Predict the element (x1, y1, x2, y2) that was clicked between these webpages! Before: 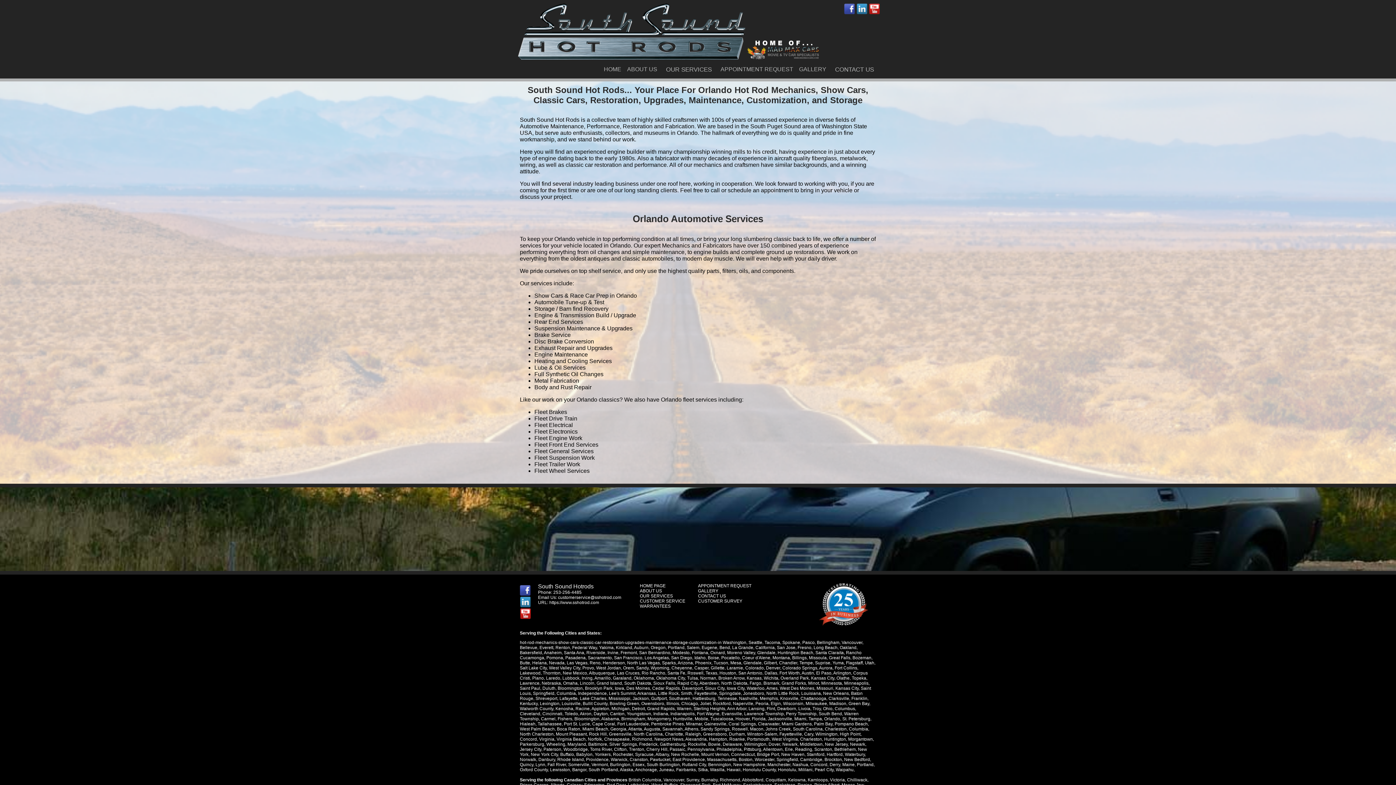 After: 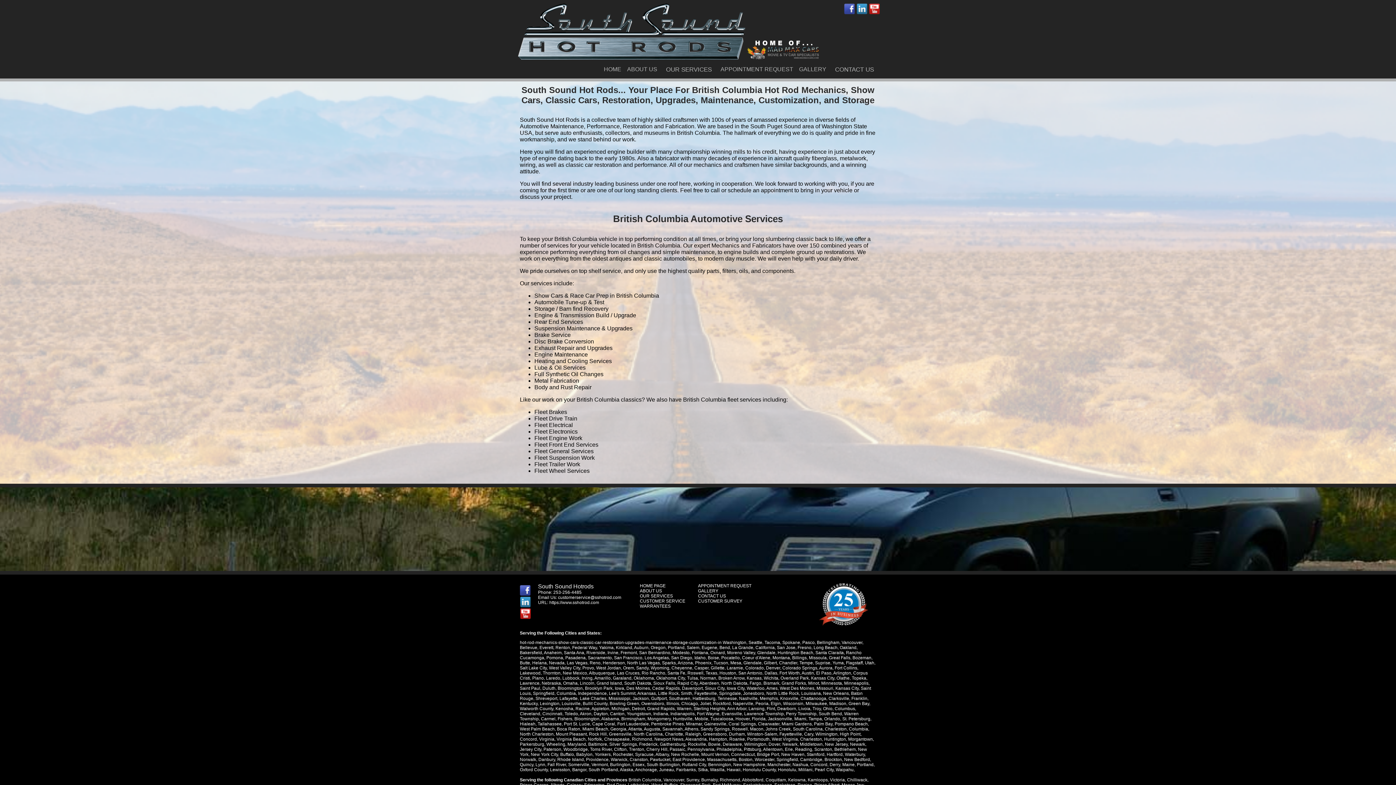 Action: label: British Columbia bbox: (628, 777, 661, 782)